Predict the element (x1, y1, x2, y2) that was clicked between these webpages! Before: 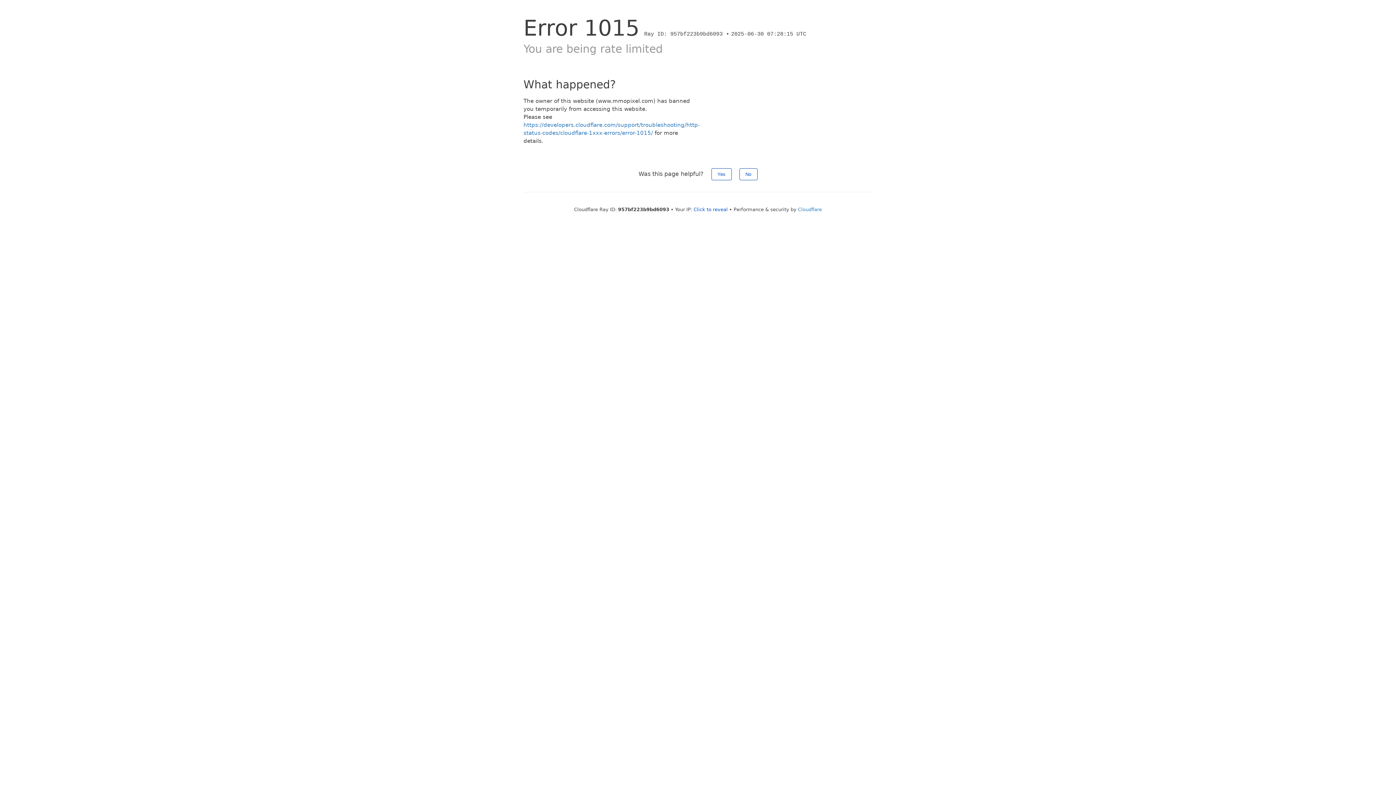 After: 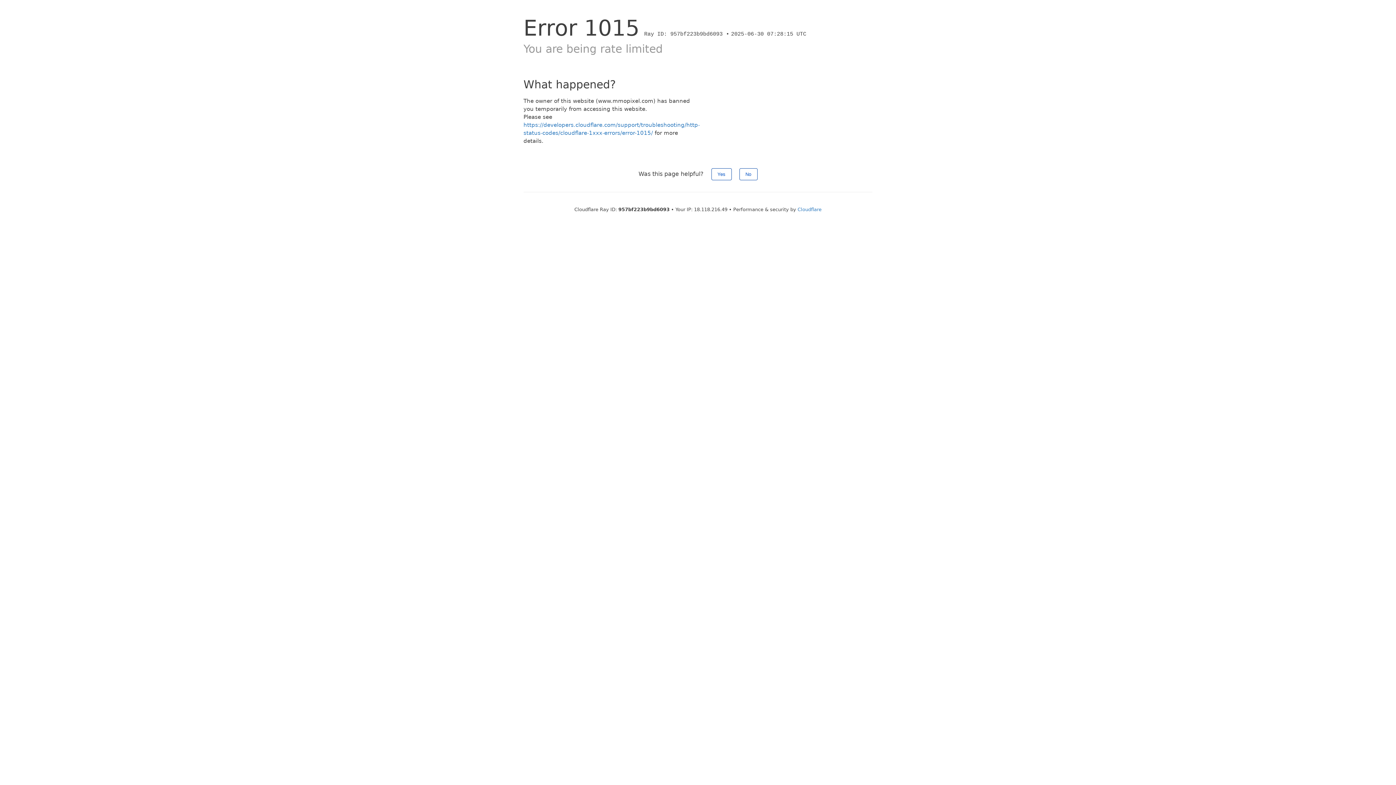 Action: label: Click to reveal bbox: (693, 206, 728, 212)